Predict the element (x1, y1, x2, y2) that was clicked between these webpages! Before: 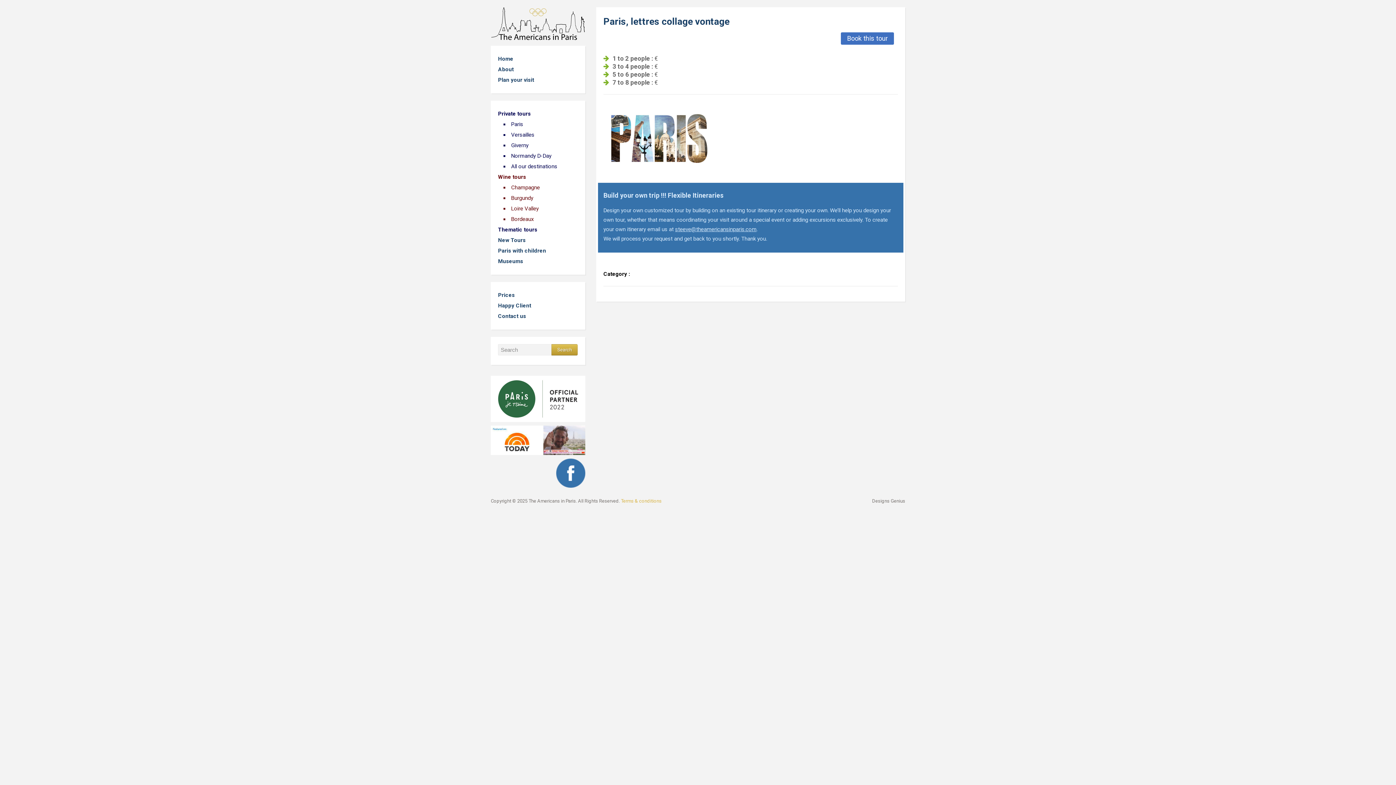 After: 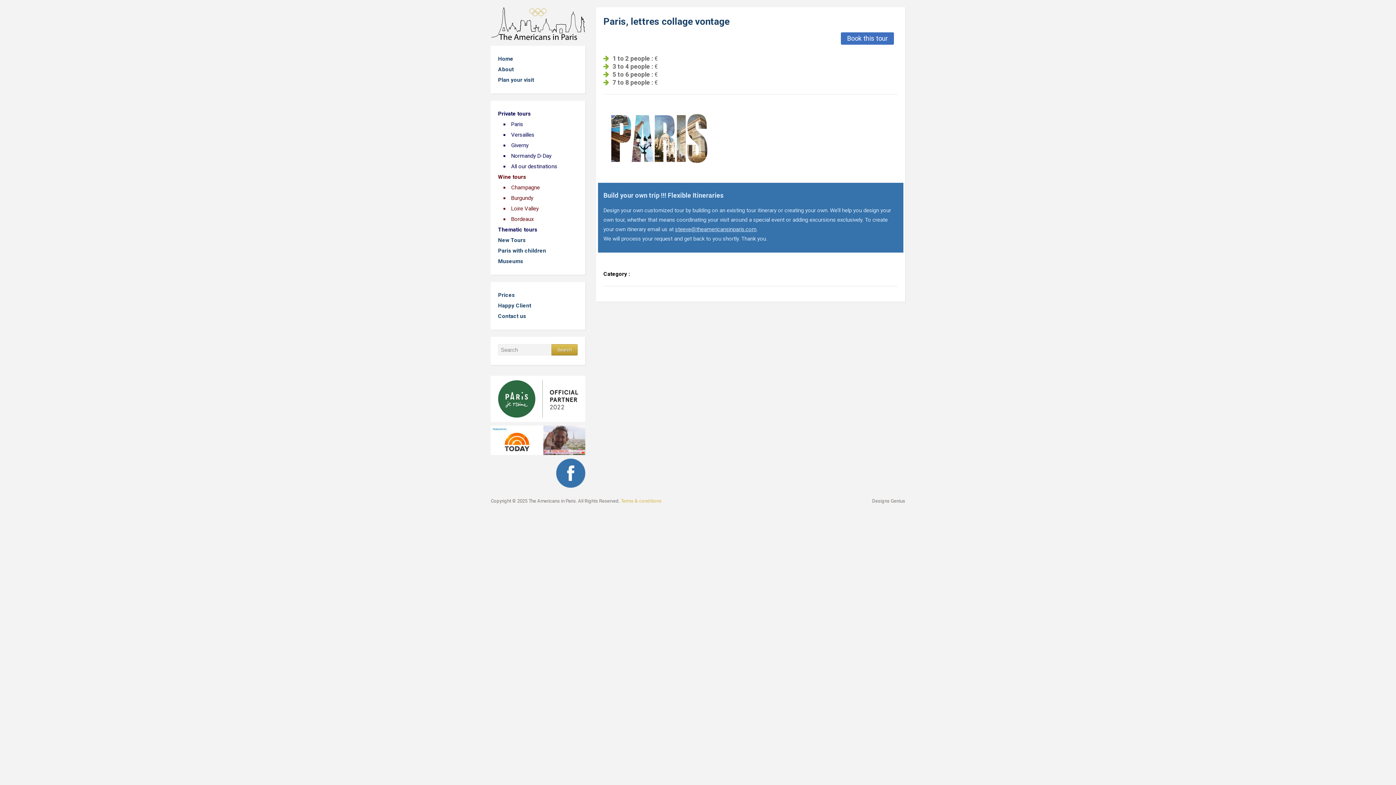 Action: bbox: (490, 394, 585, 399) label:  